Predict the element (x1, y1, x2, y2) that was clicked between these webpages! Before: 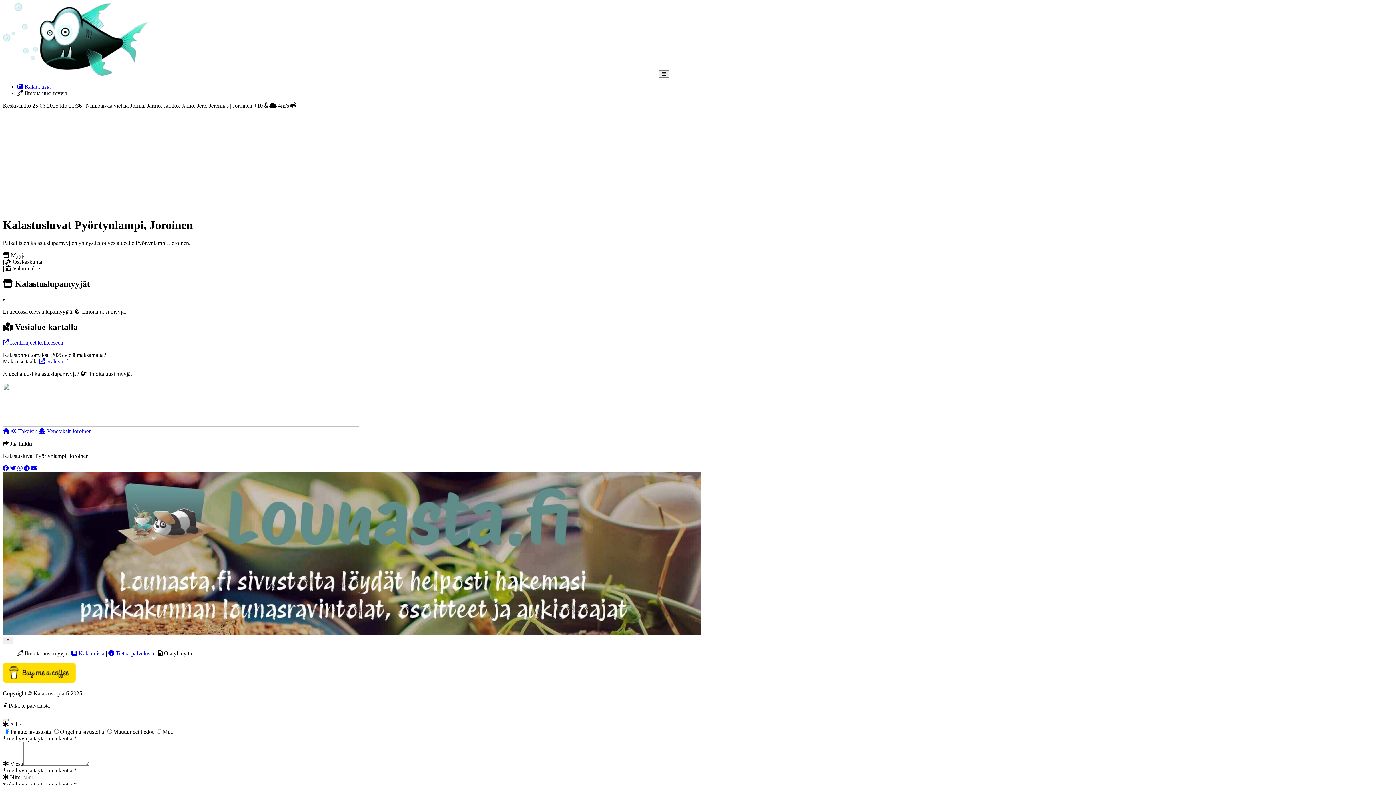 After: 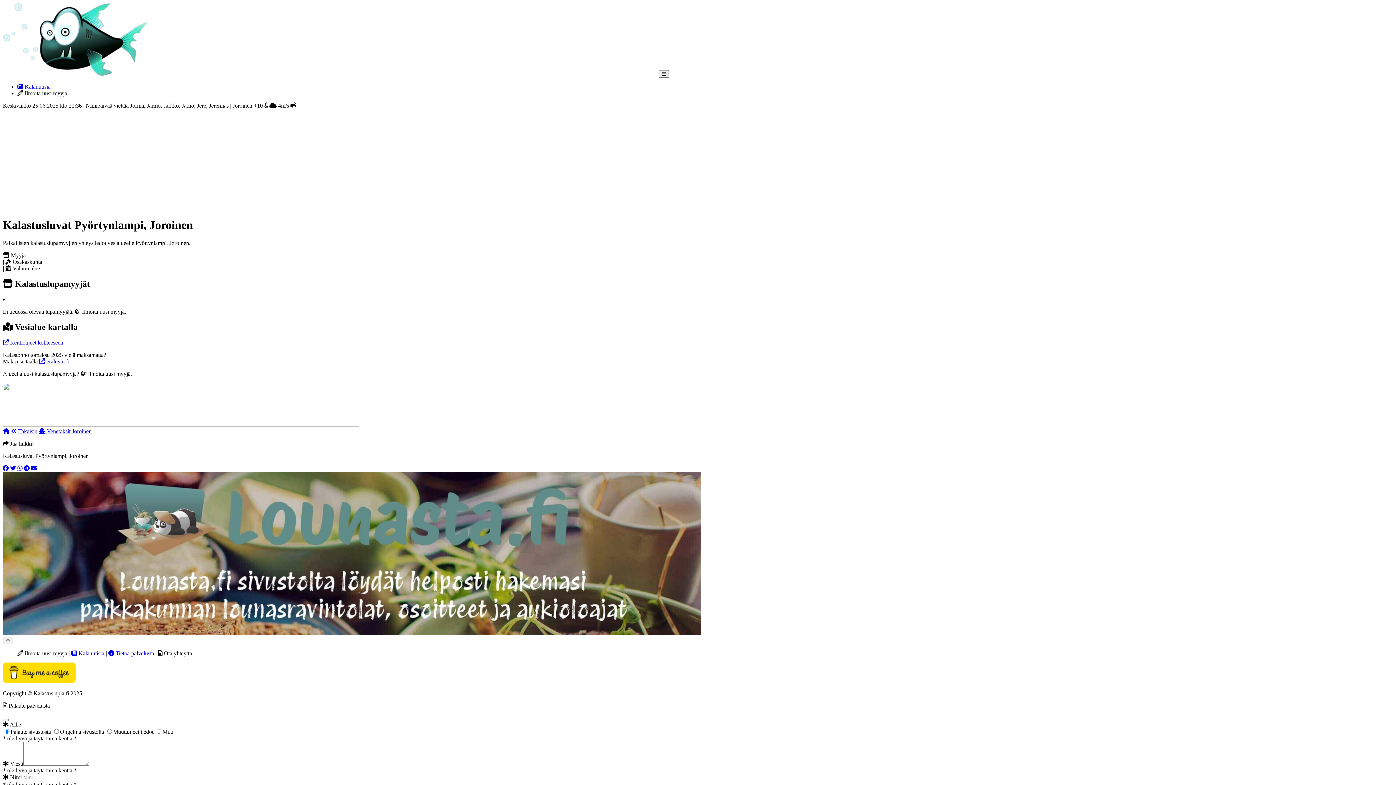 Action: bbox: (2, 421, 359, 427)